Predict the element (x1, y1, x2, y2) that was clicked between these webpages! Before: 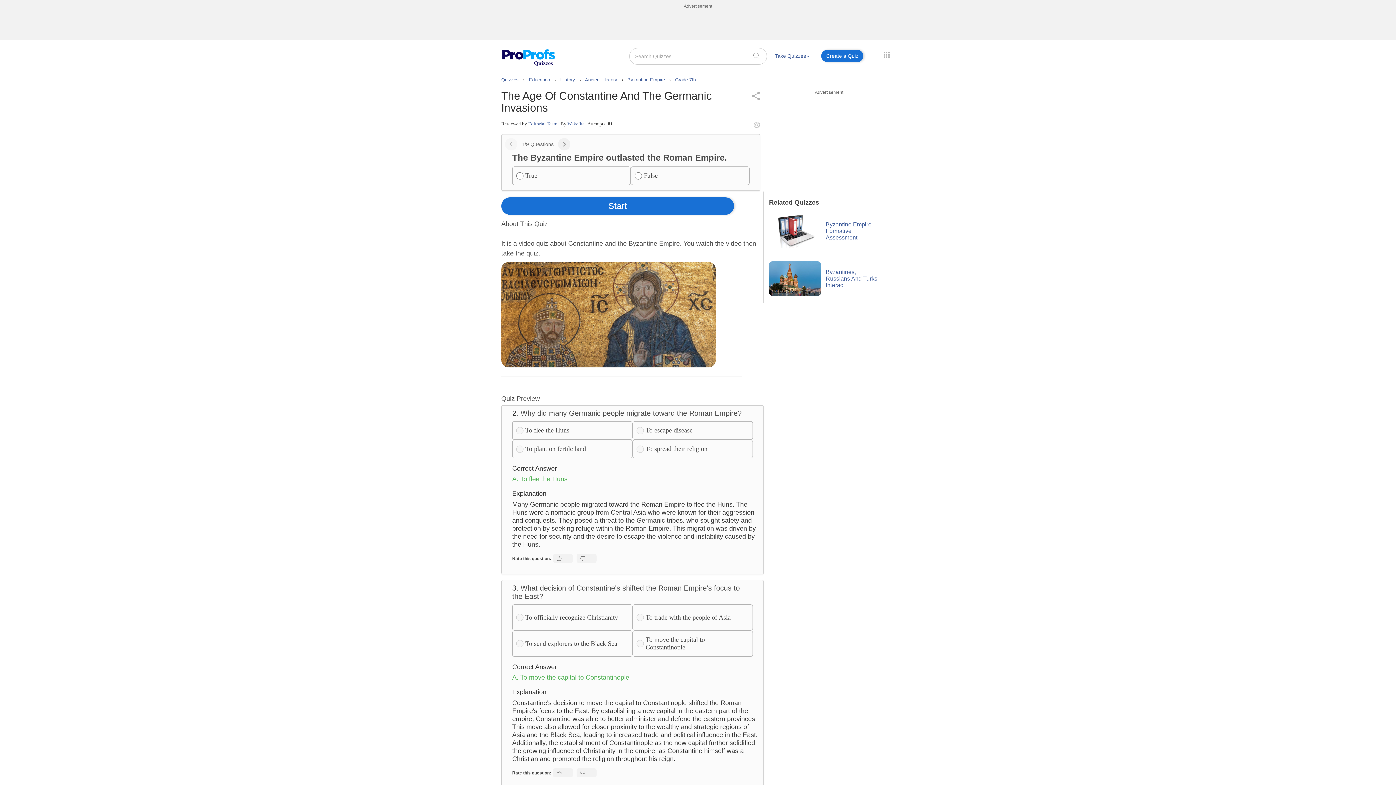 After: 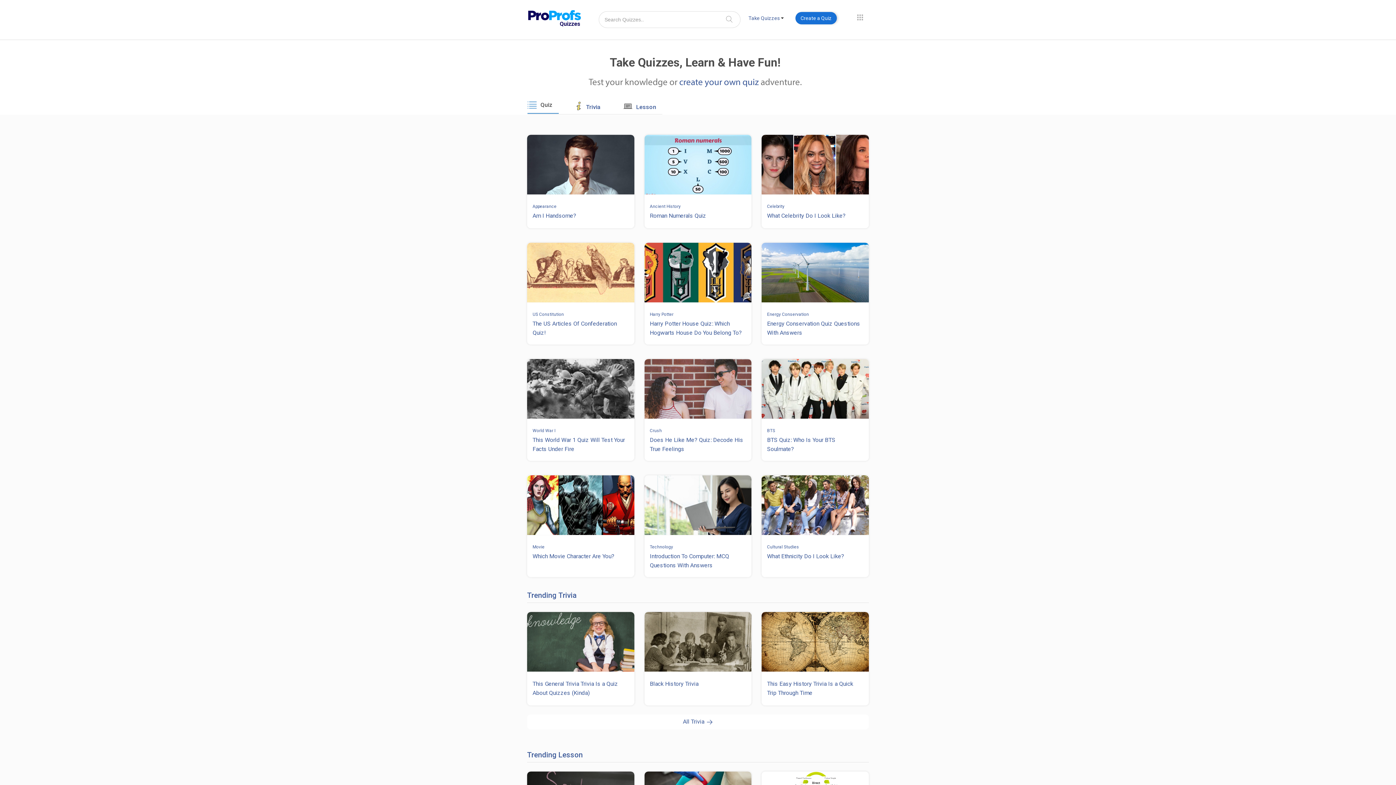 Action: bbox: (501, 77, 520, 82) label: Quizzes 